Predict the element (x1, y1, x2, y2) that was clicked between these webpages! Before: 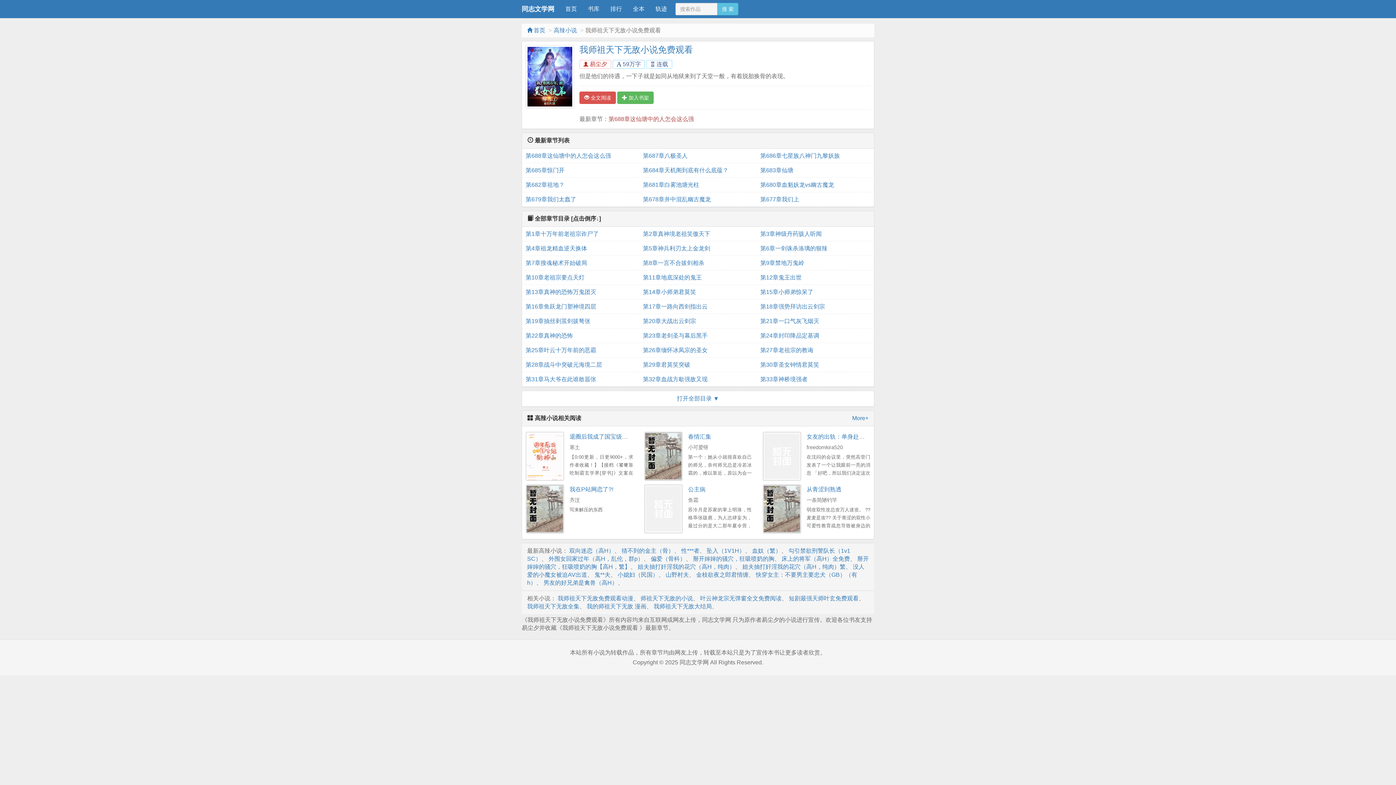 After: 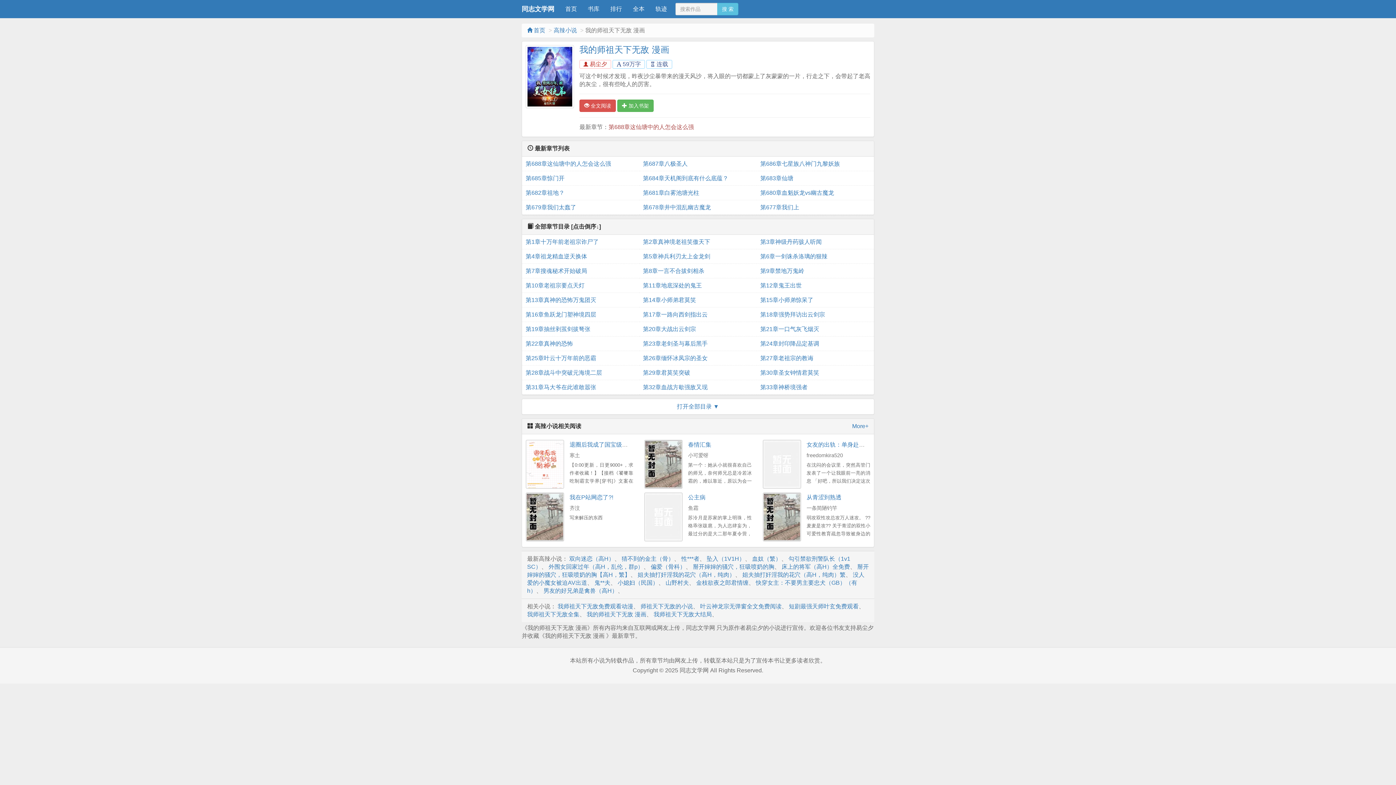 Action: bbox: (586, 603, 646, 609) label: 我的师祖天下无敌 漫画